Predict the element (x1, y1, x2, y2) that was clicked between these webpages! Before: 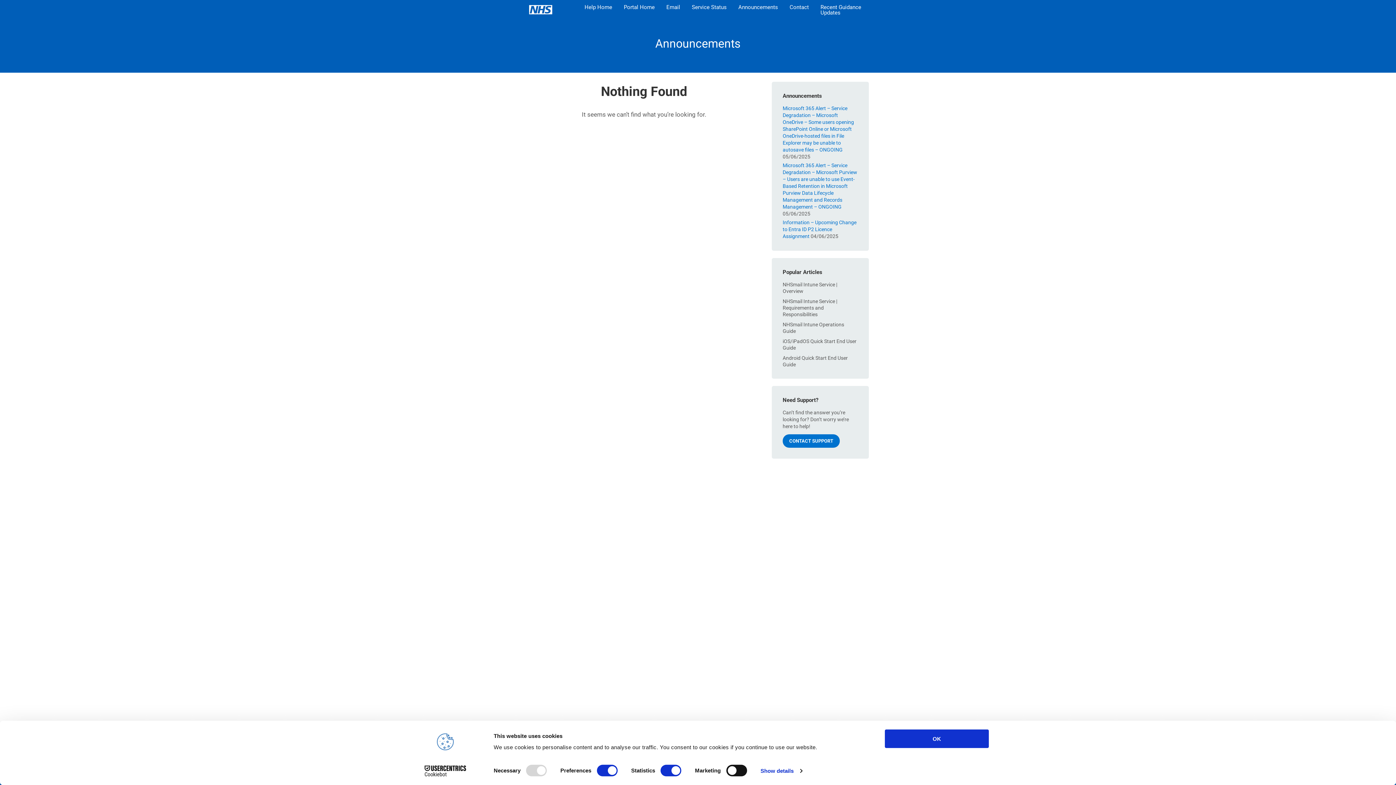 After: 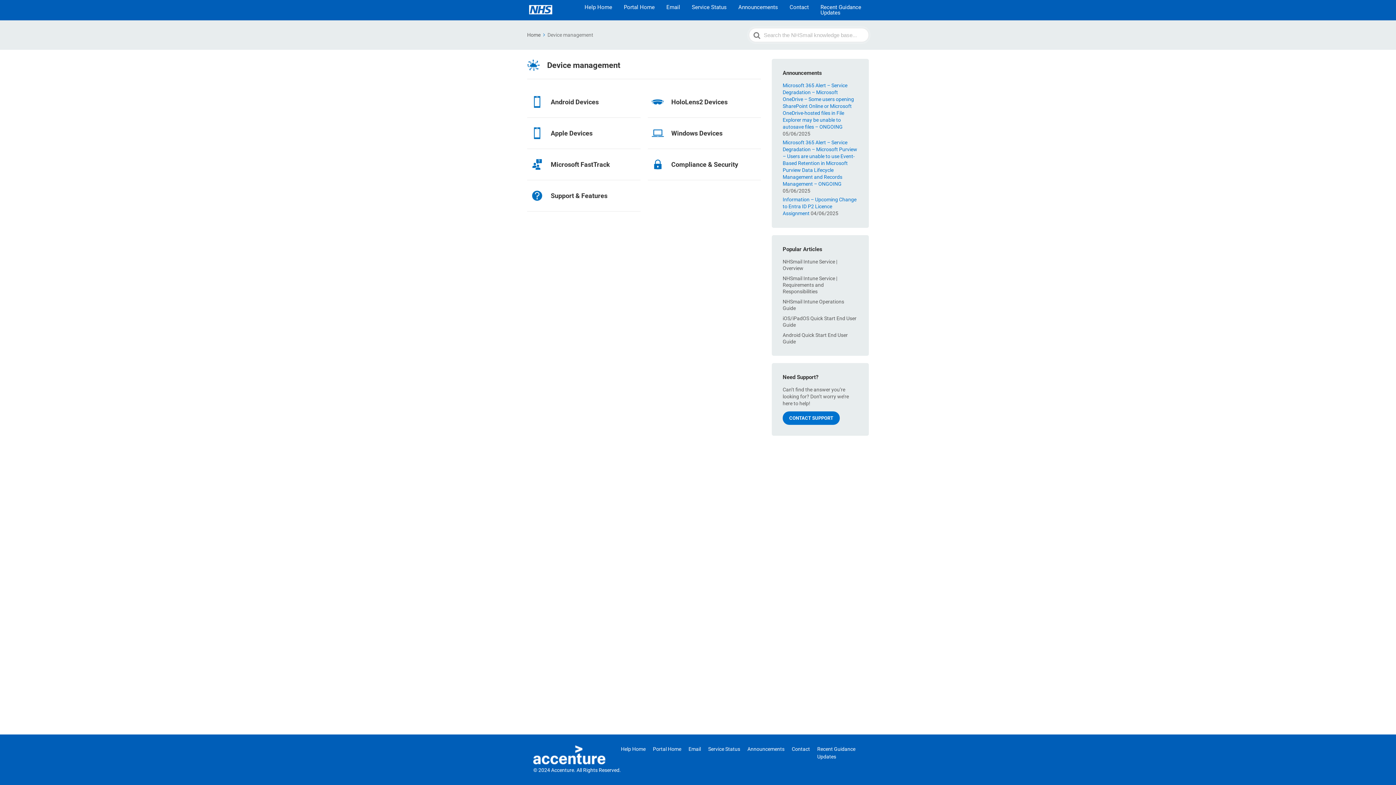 Action: label: NHSmail Intune Service | Requirements and Responsibilities bbox: (782, 298, 837, 317)